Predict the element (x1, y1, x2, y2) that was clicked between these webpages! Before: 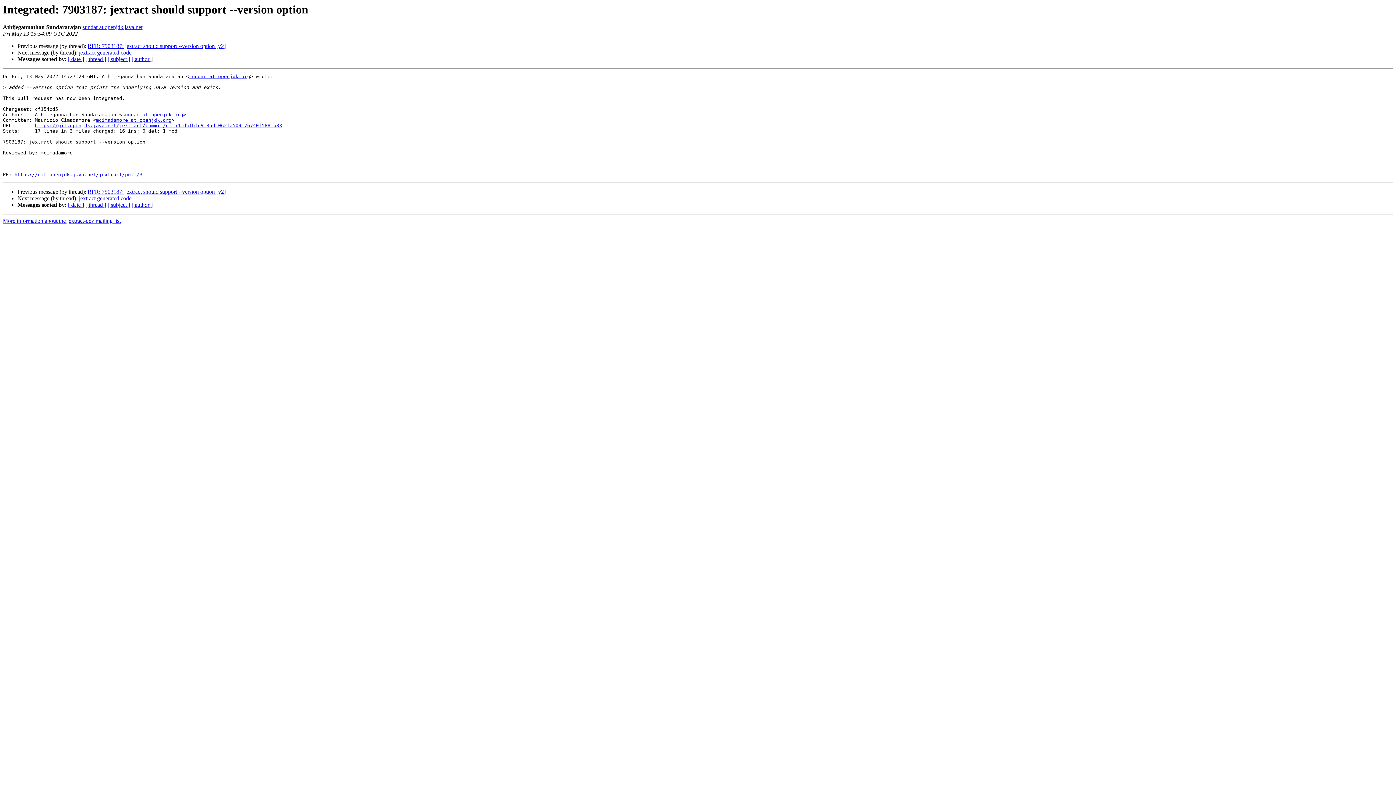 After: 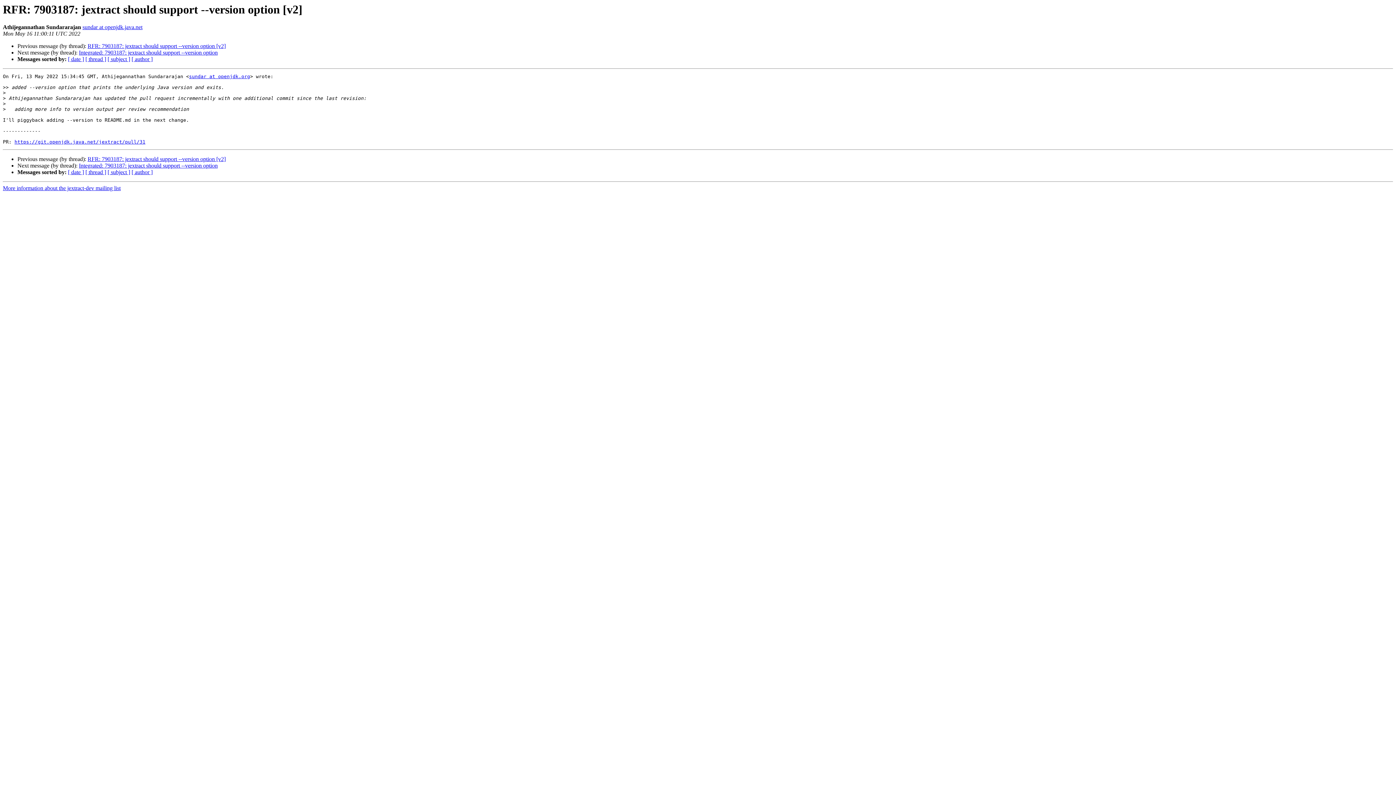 Action: bbox: (87, 43, 225, 49) label: RFR: 7903187: jextract should support --version option [v2]